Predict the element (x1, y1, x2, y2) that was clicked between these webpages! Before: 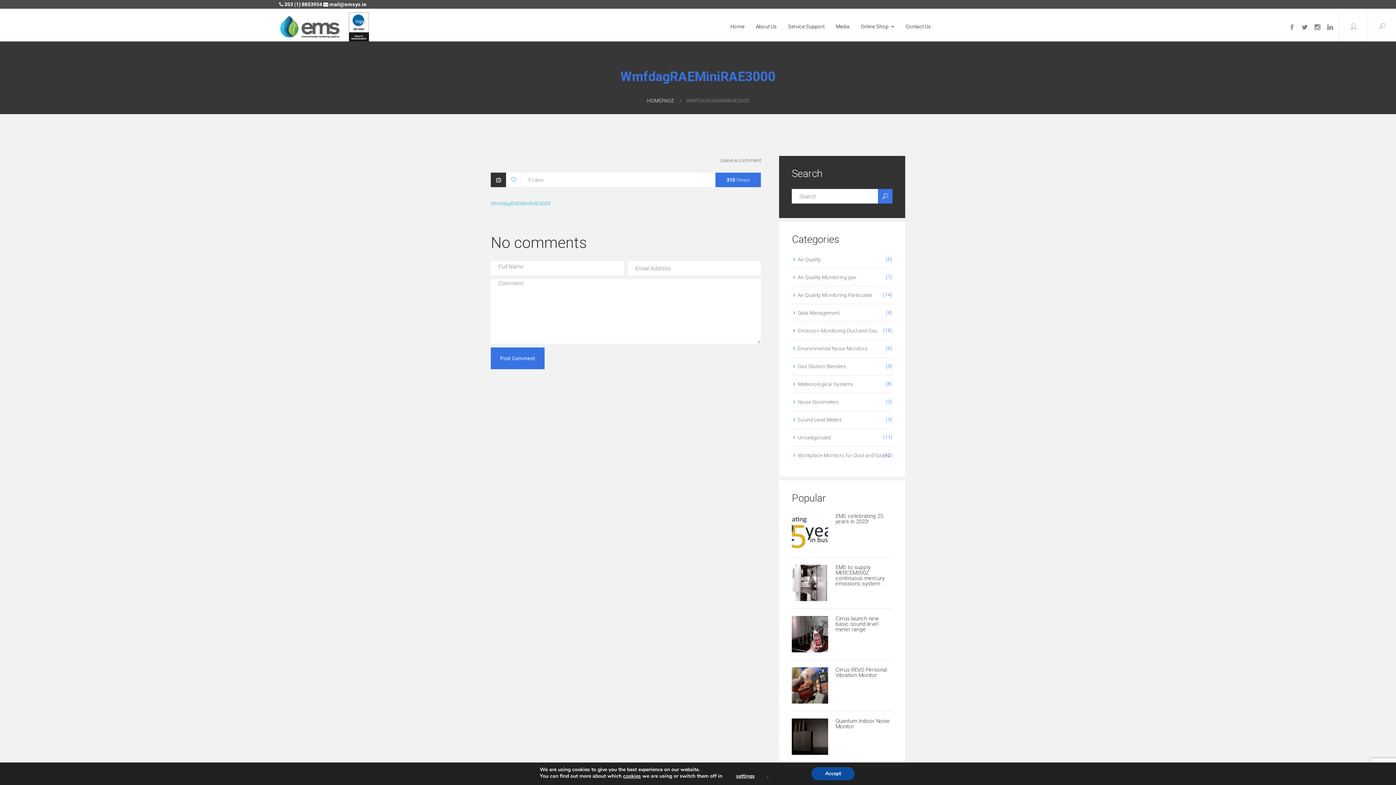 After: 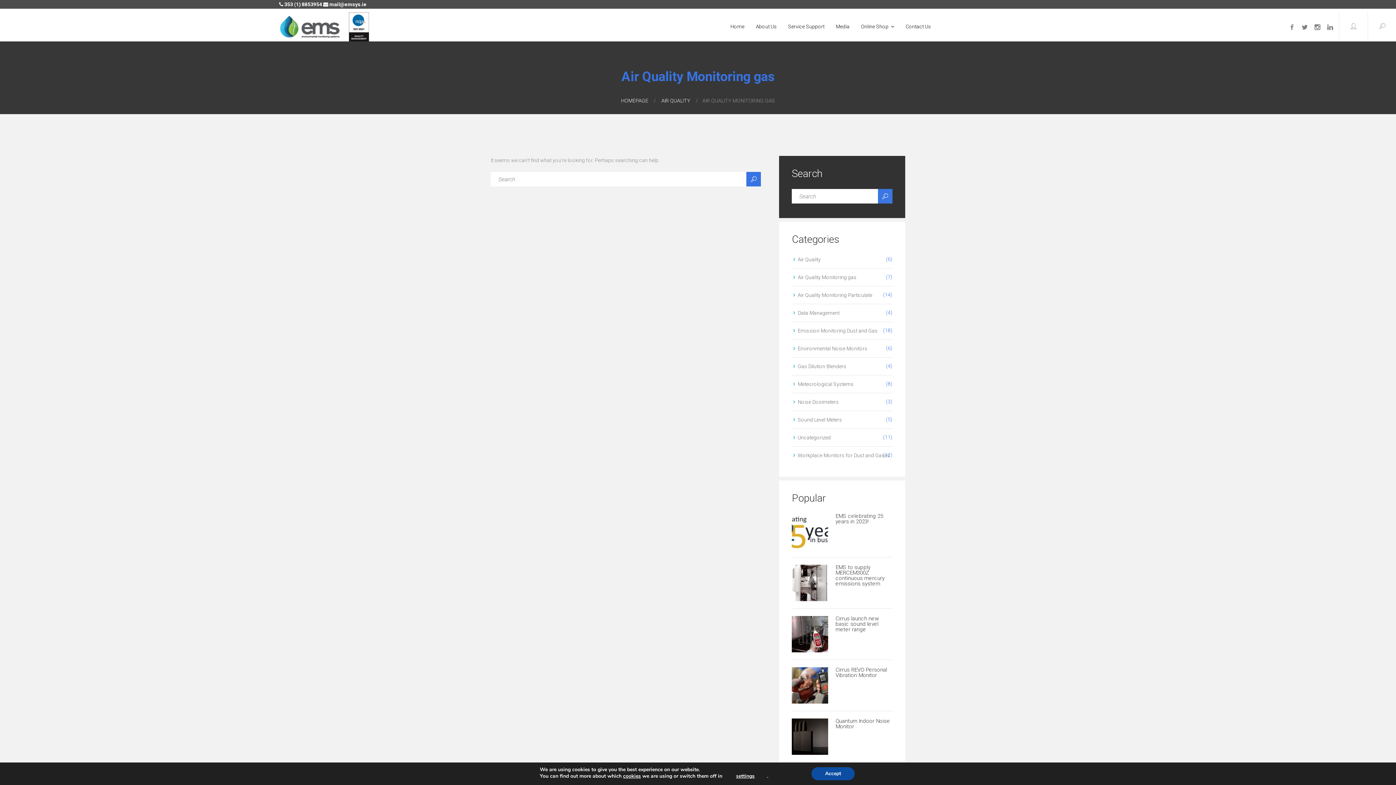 Action: label: Air Quality Monitoring gas bbox: (792, 268, 856, 286)